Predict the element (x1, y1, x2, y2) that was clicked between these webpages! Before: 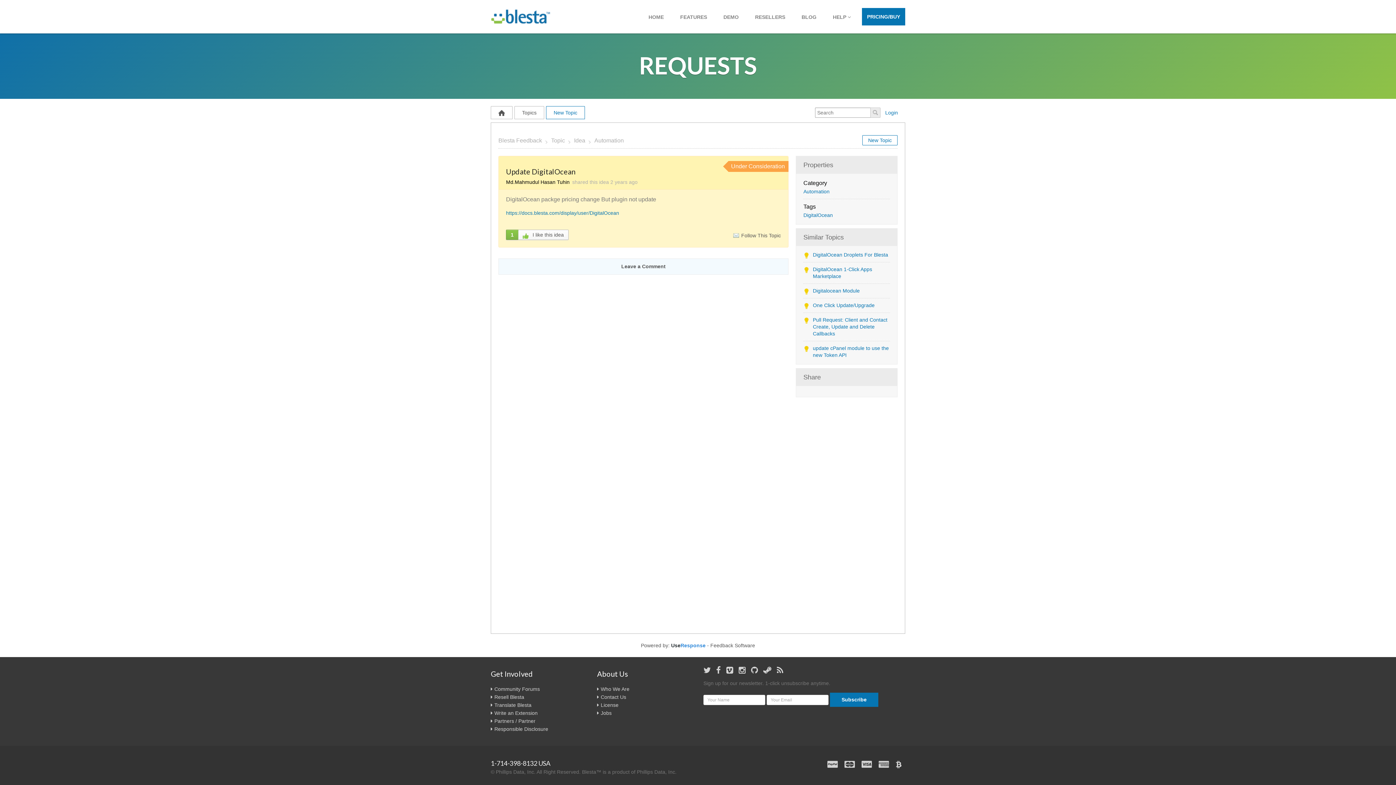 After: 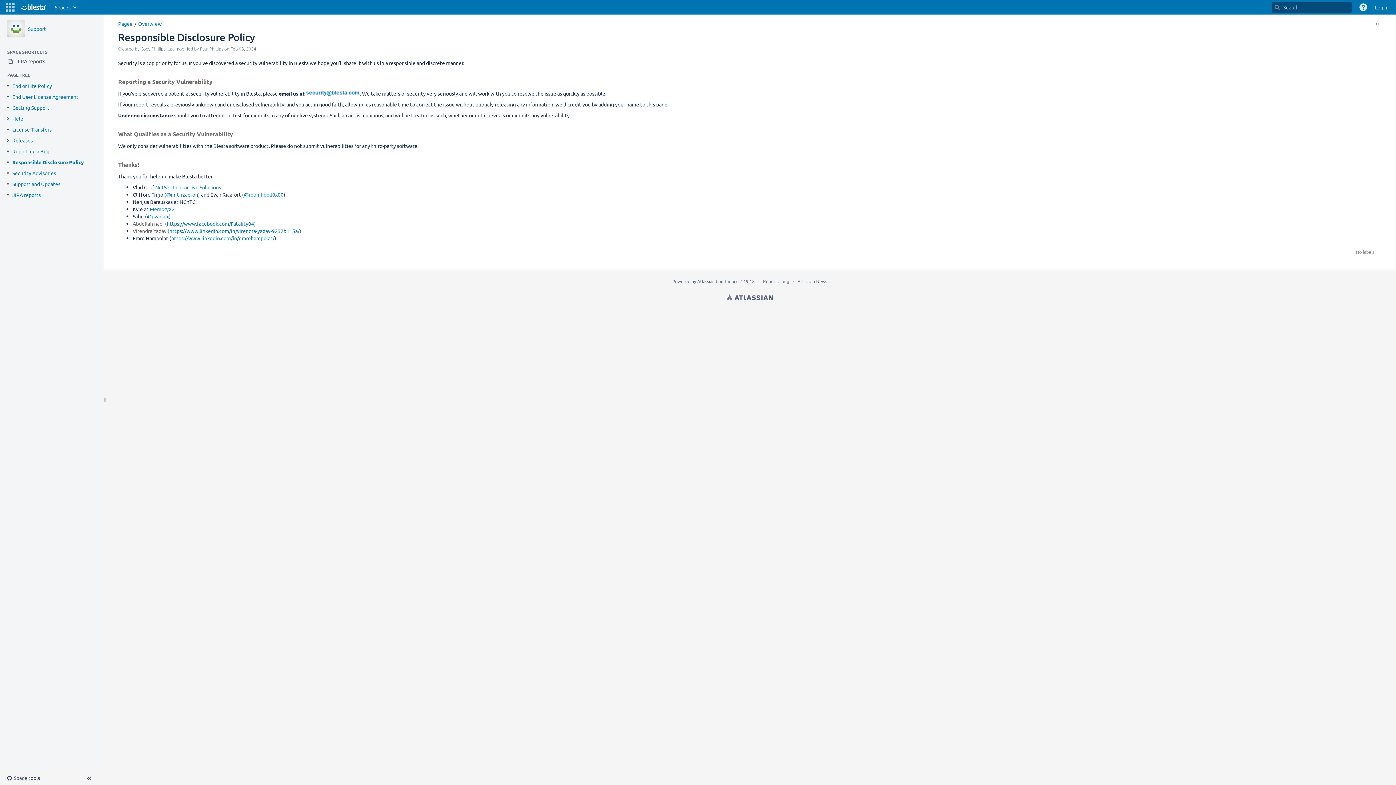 Action: label: Responsible Disclosure bbox: (490, 726, 548, 732)